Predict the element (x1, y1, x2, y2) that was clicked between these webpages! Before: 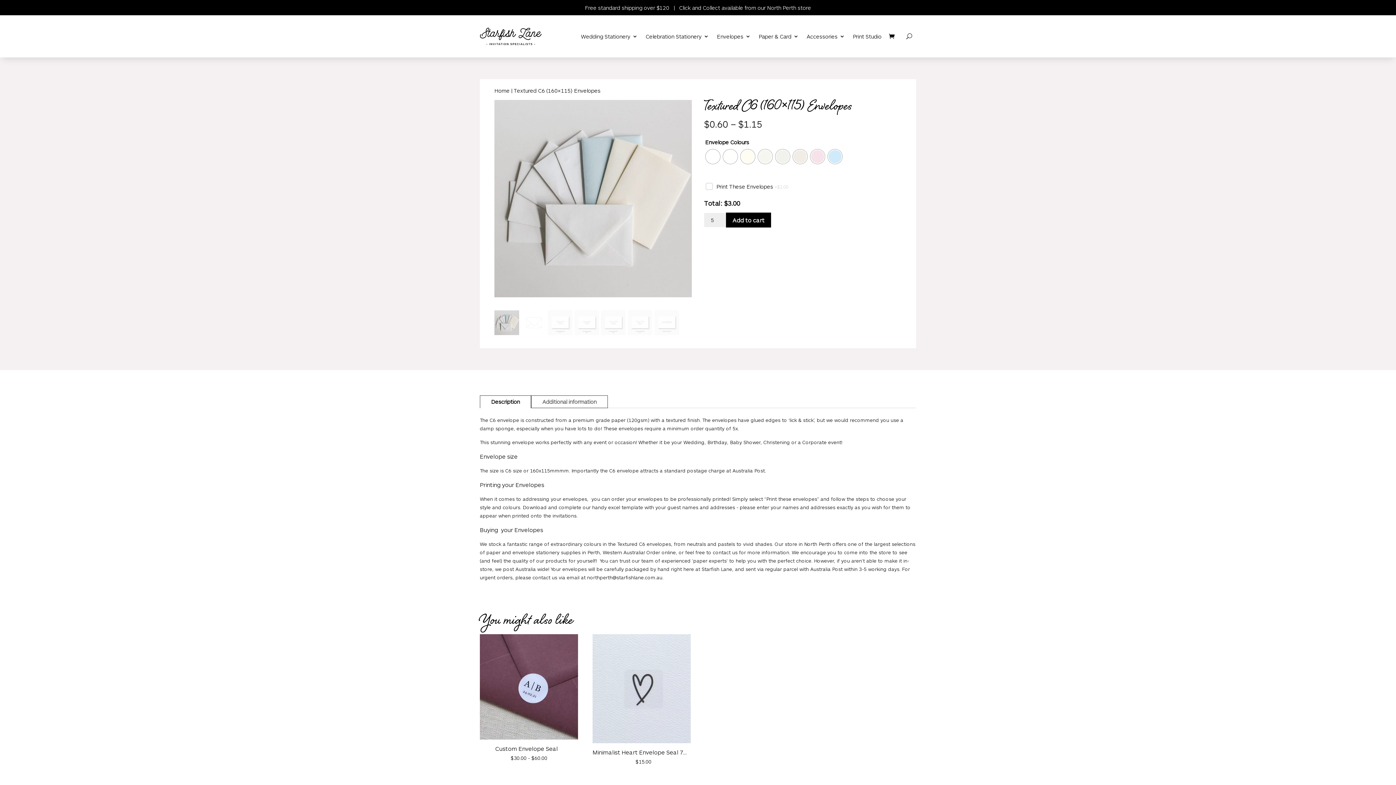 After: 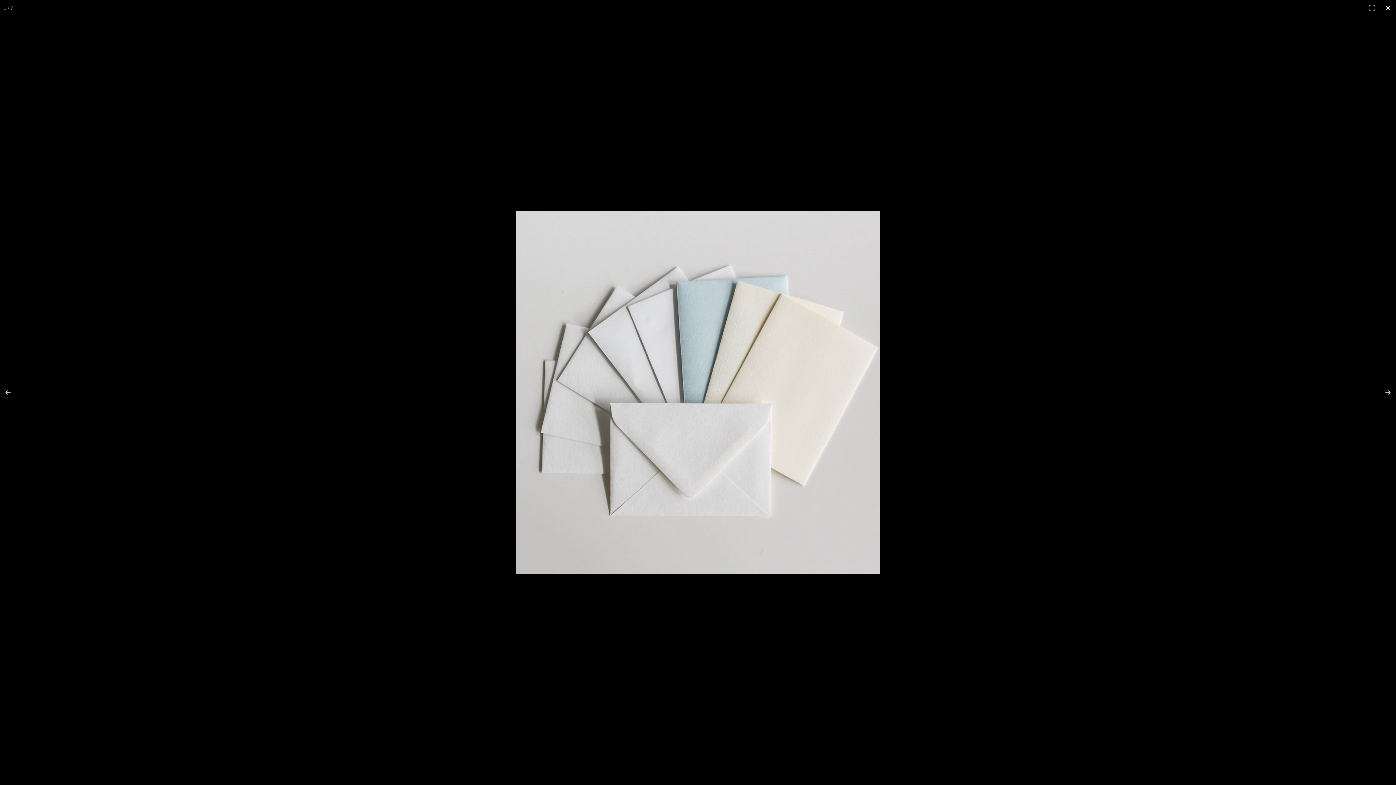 Action: bbox: (494, 100, 692, 297)